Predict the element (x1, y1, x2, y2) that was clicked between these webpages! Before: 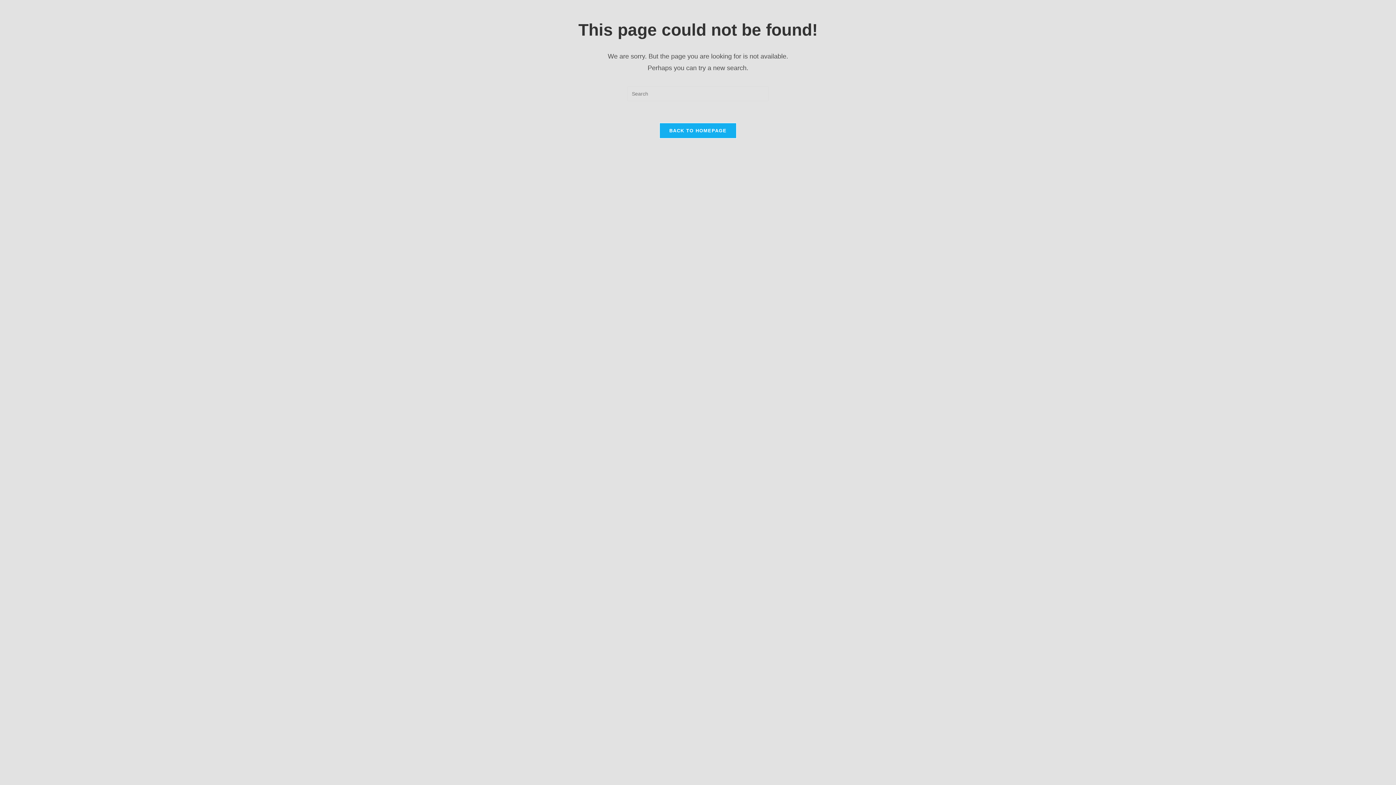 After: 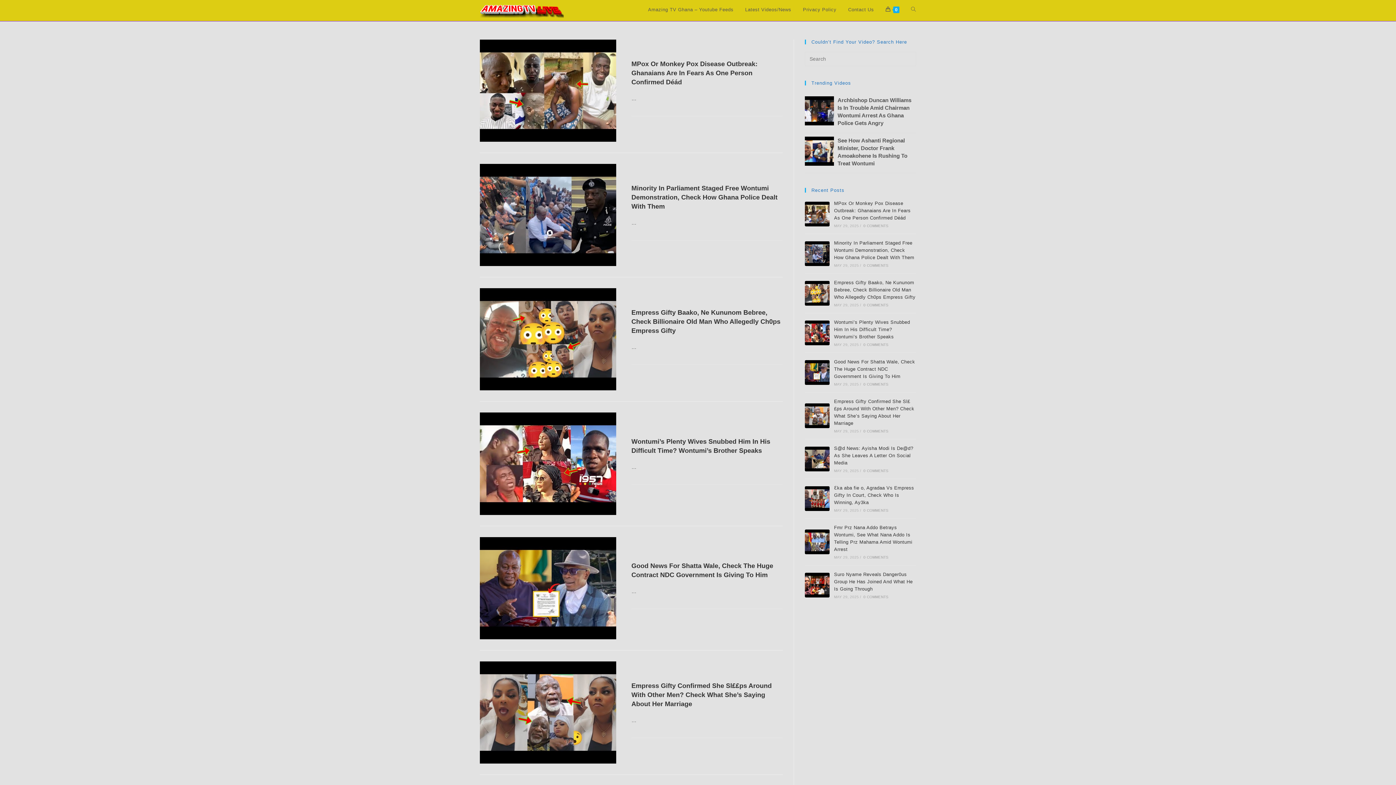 Action: bbox: (659, 122, 736, 138) label: BACK TO HOMEPAGE